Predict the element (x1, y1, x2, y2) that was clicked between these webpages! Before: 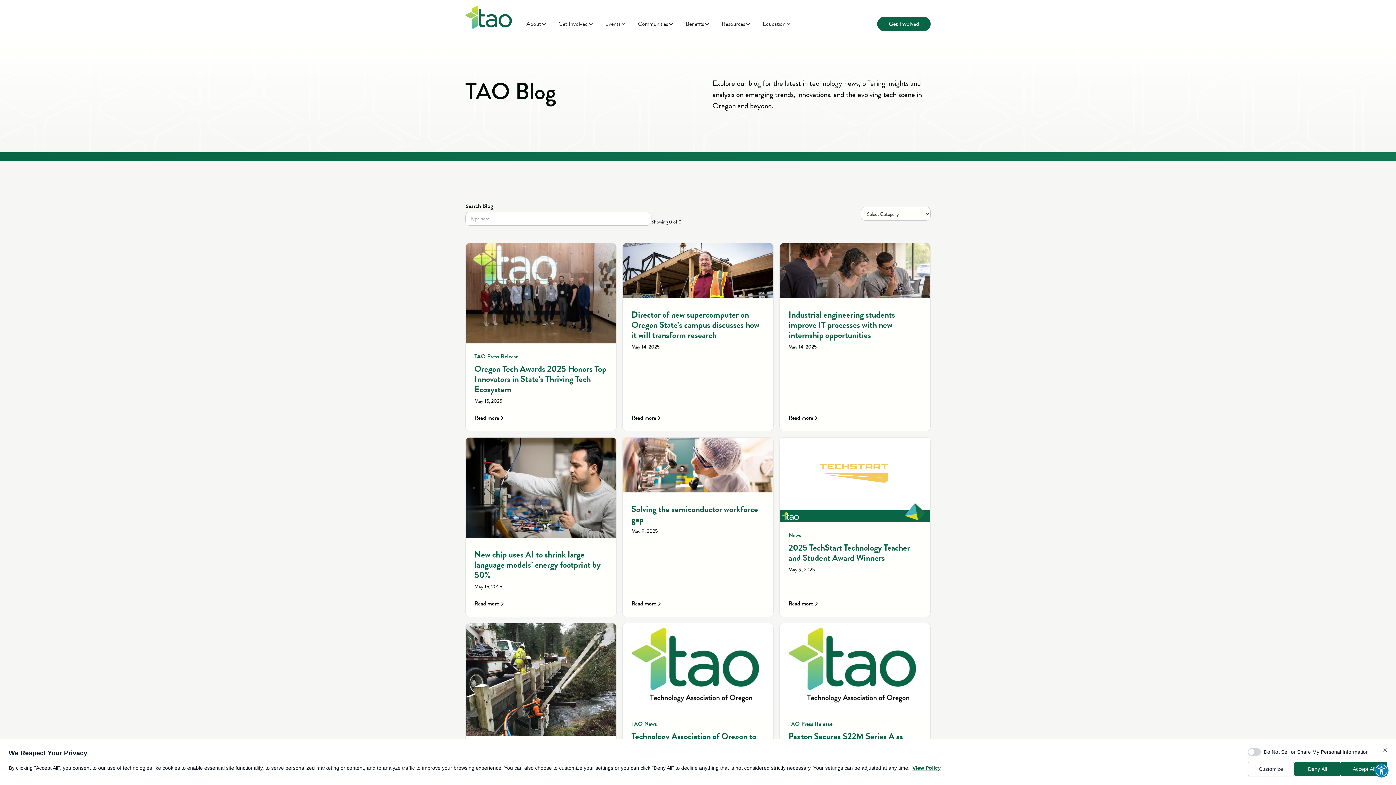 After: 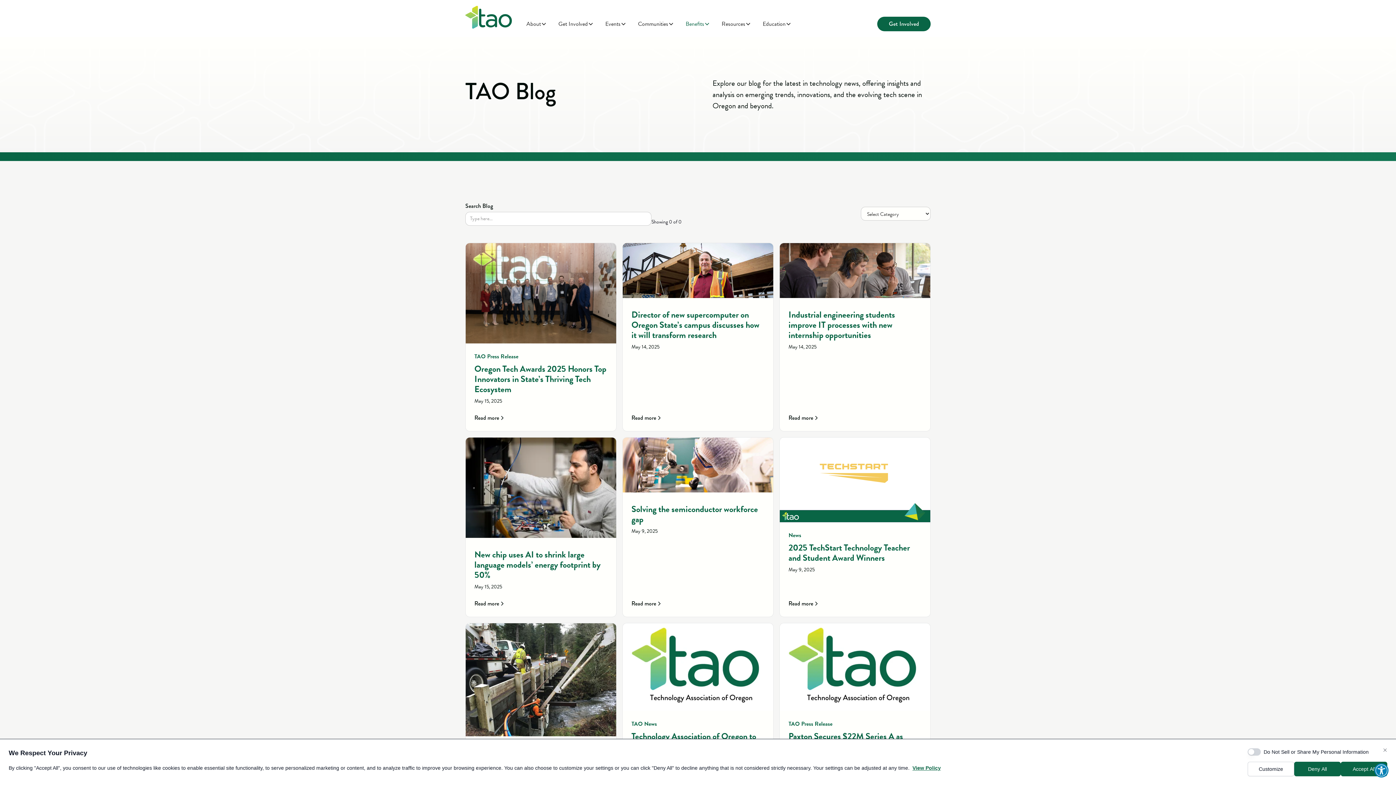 Action: bbox: (680, 16, 716, 31) label: Benefits